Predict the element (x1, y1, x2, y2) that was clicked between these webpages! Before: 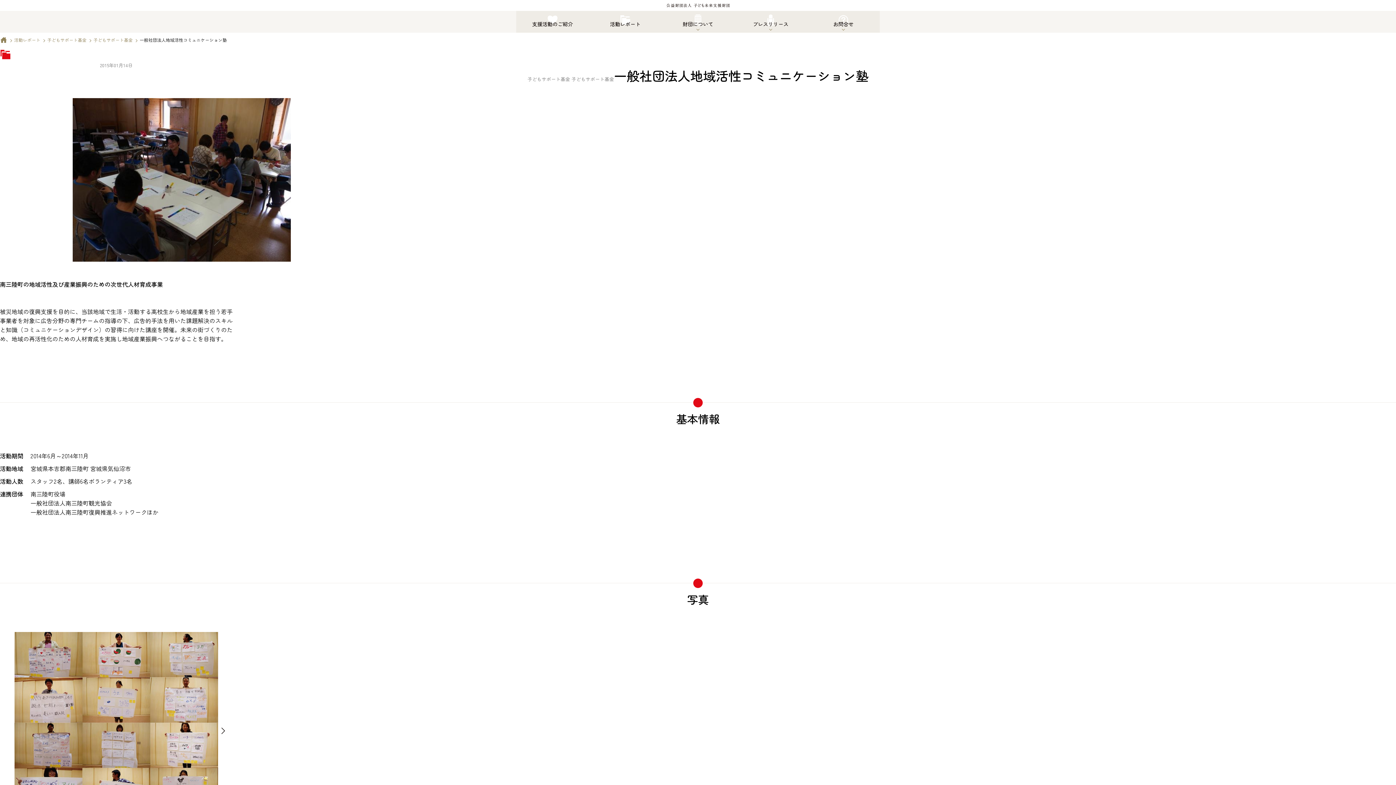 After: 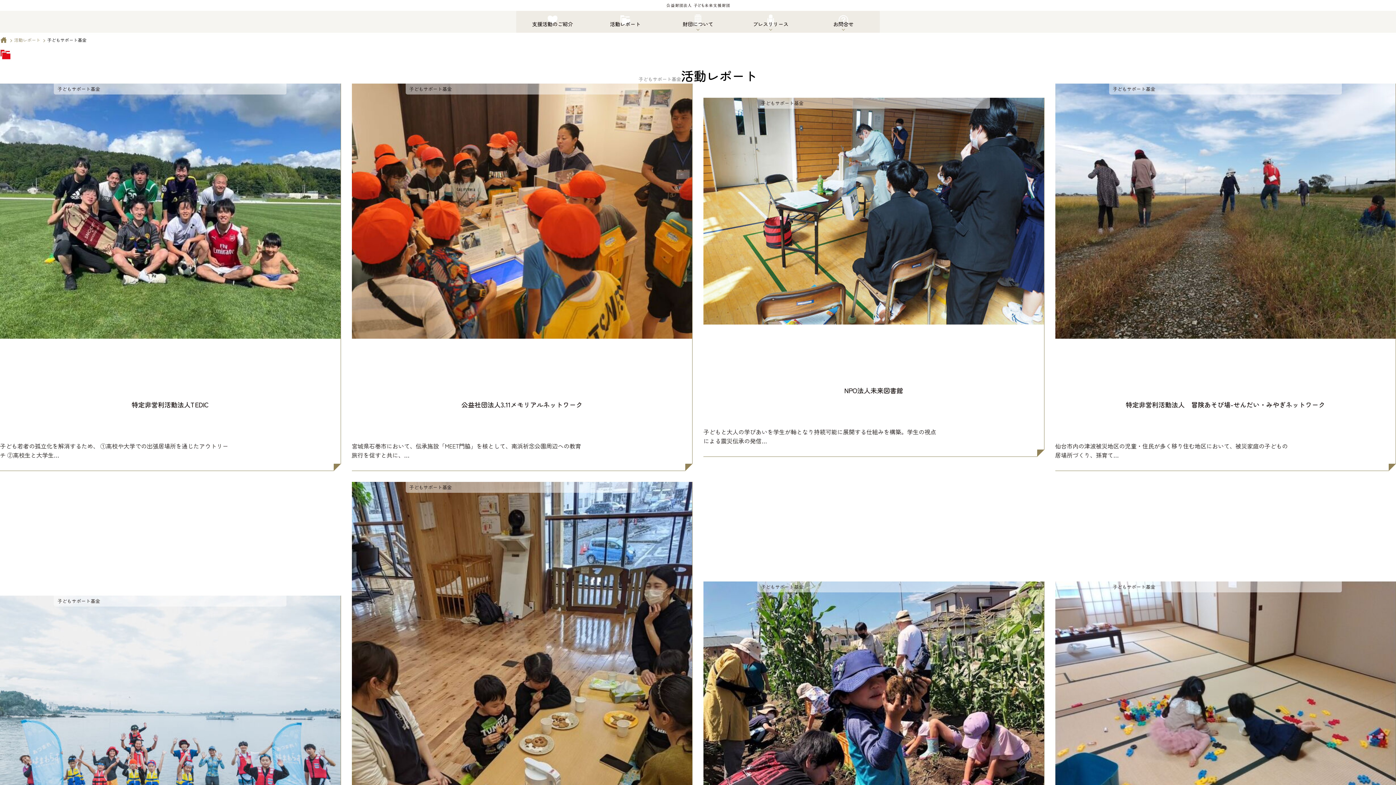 Action: bbox: (47, 36, 86, 42) label: 子どもサポート基金